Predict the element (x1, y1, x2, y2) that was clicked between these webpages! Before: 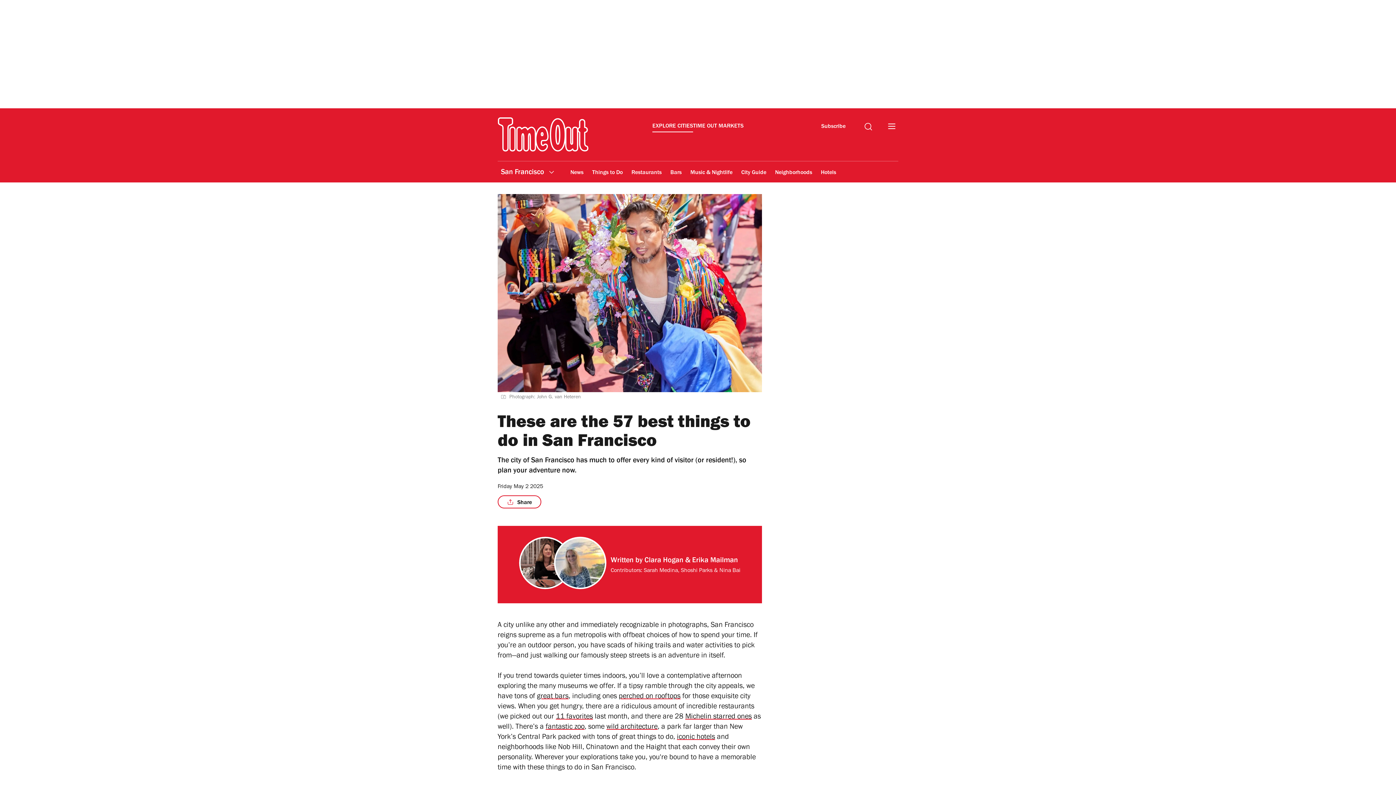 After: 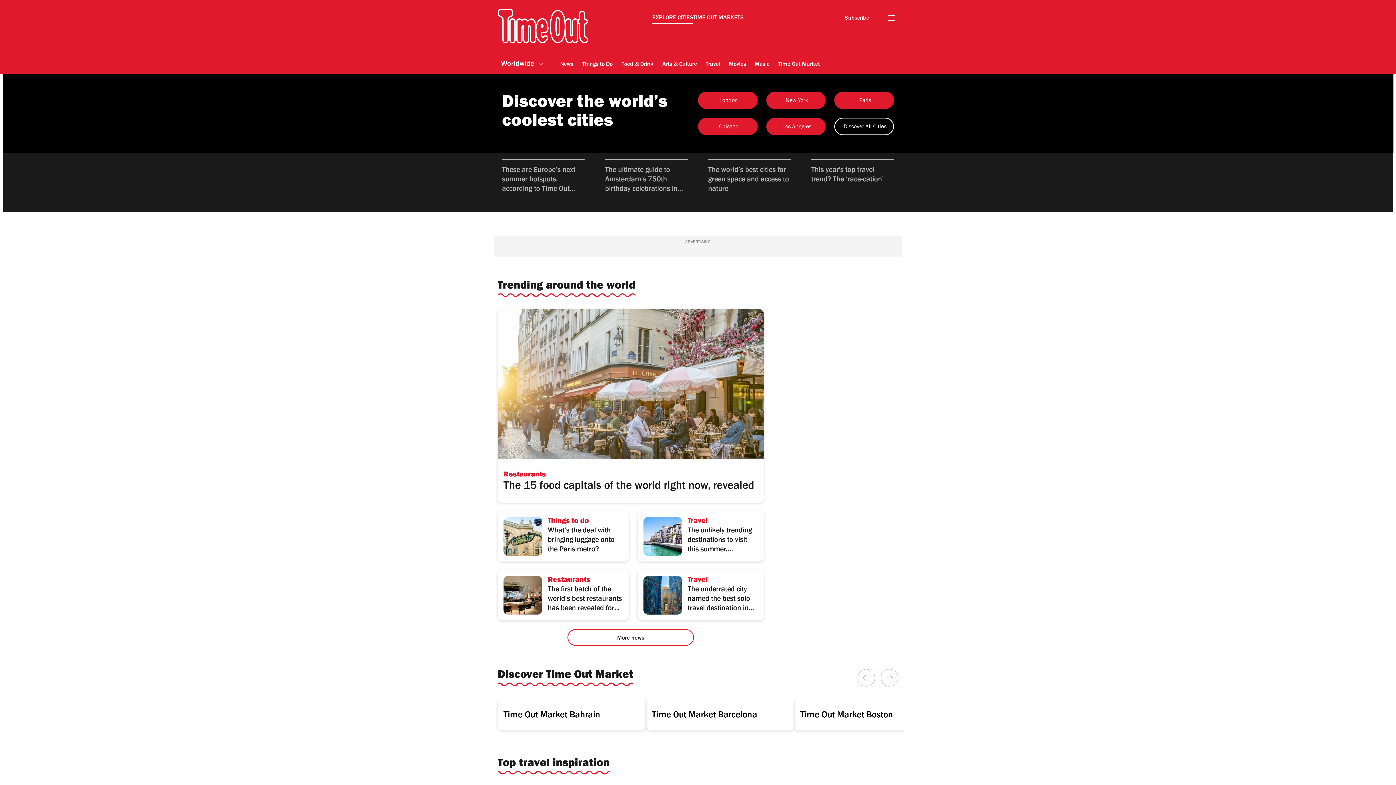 Action: label: EXPLORE CITIES bbox: (652, 122, 693, 132)